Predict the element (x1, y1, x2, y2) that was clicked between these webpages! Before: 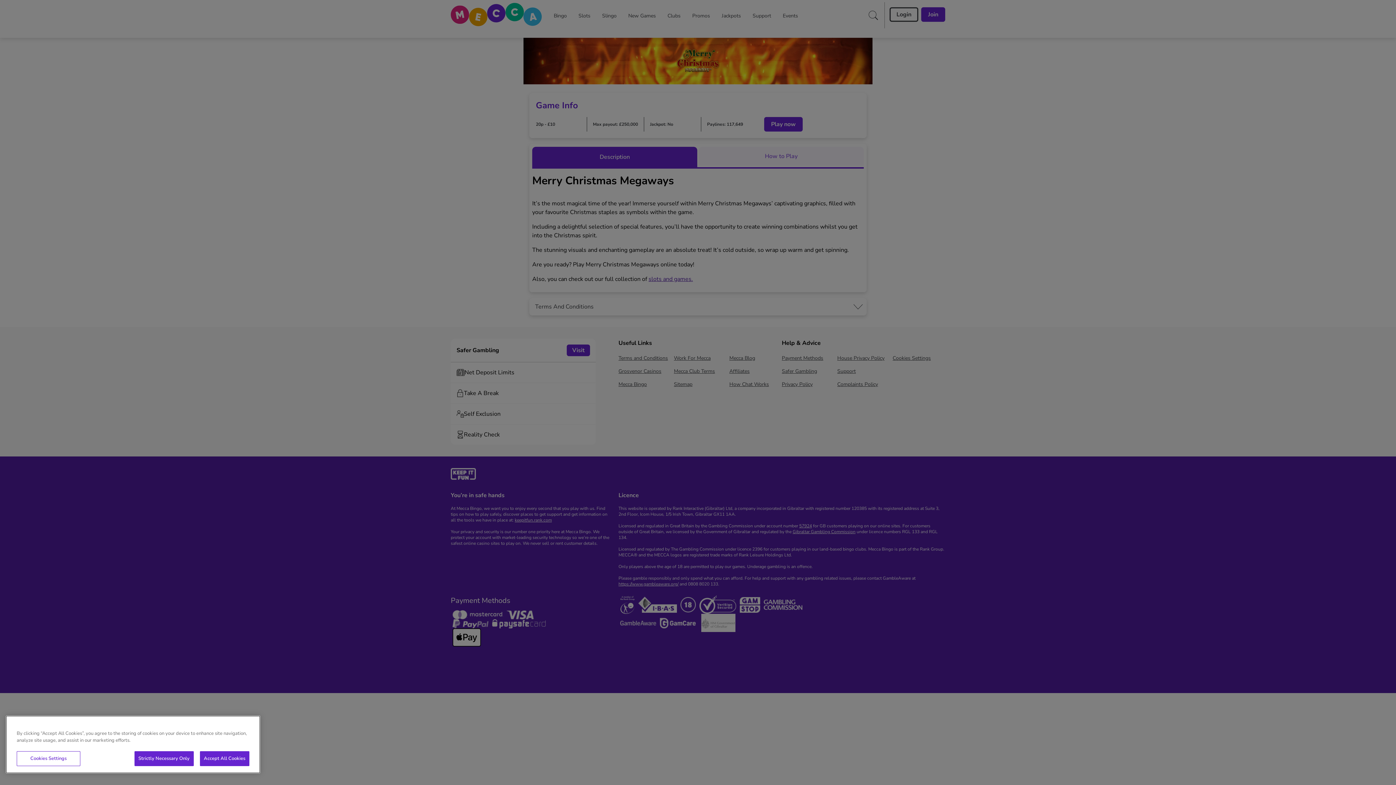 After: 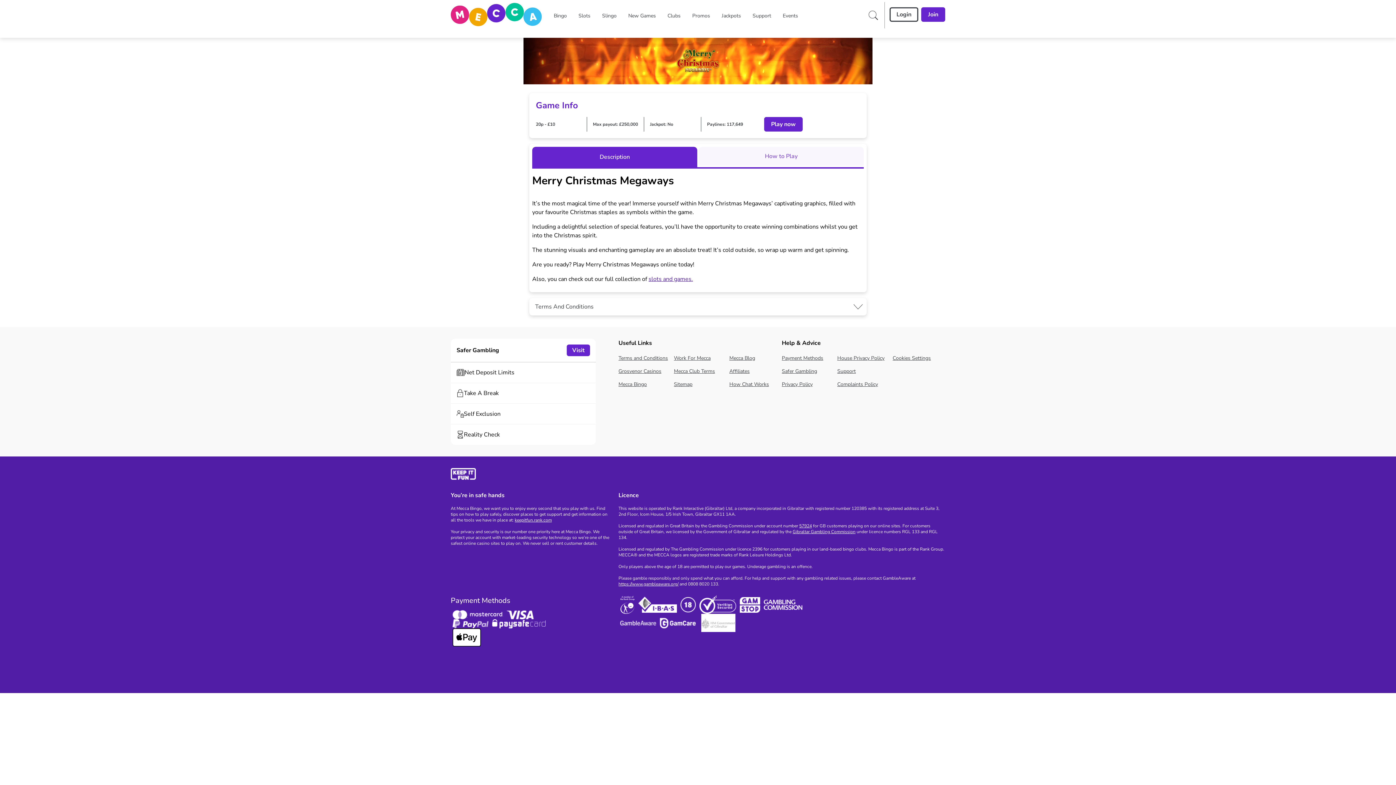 Action: label: Strictly Necessary Only bbox: (134, 751, 193, 766)